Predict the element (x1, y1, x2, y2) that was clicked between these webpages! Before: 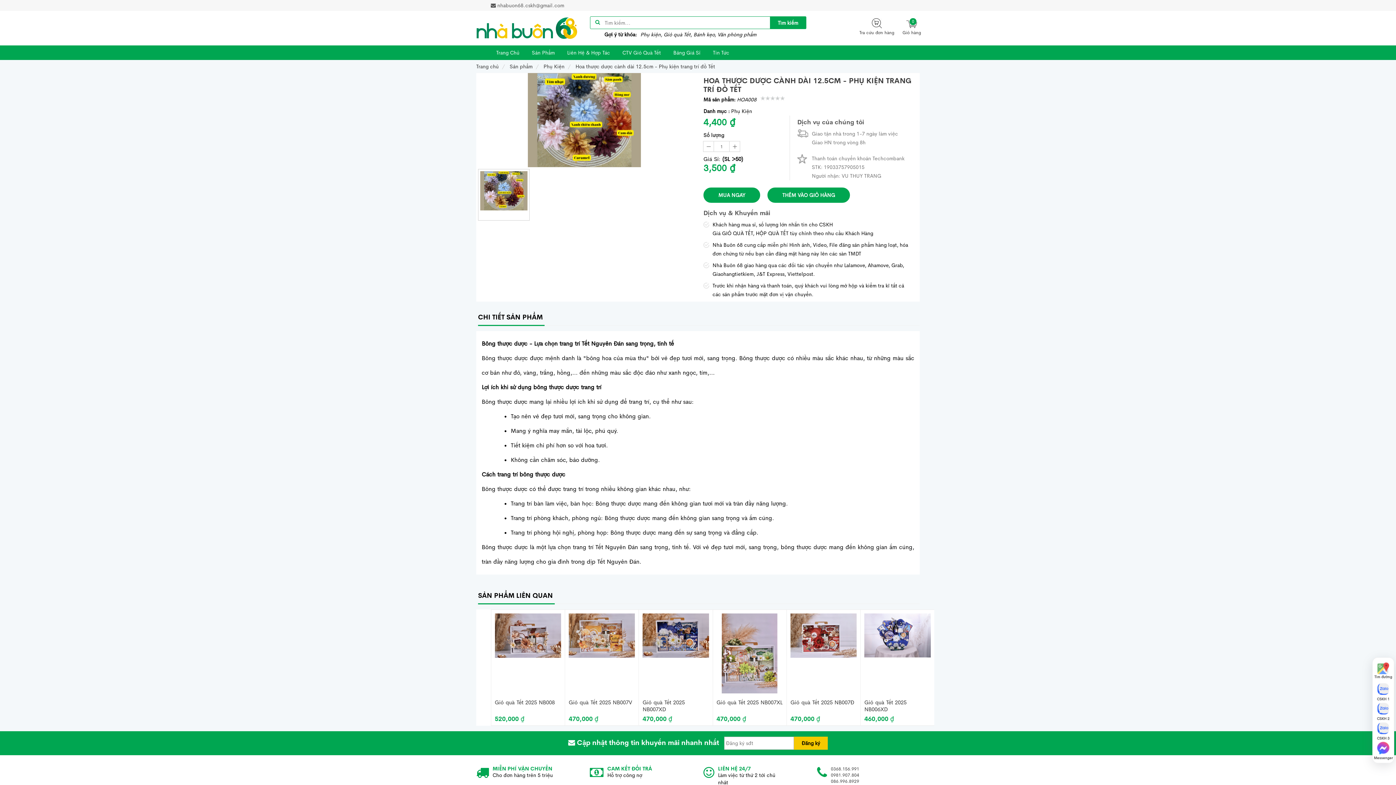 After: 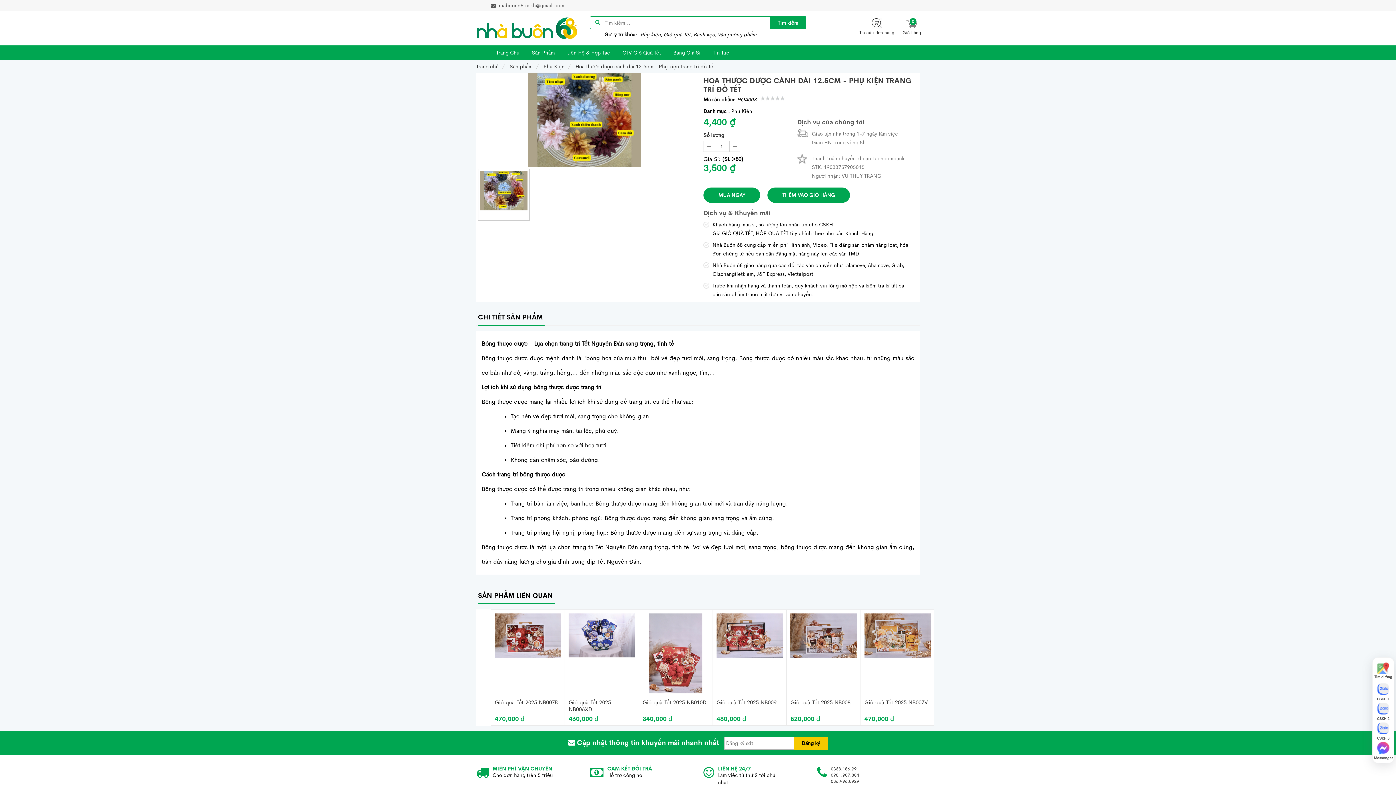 Action: label: CSKH 2 bbox: (1373, 700, 1394, 720)